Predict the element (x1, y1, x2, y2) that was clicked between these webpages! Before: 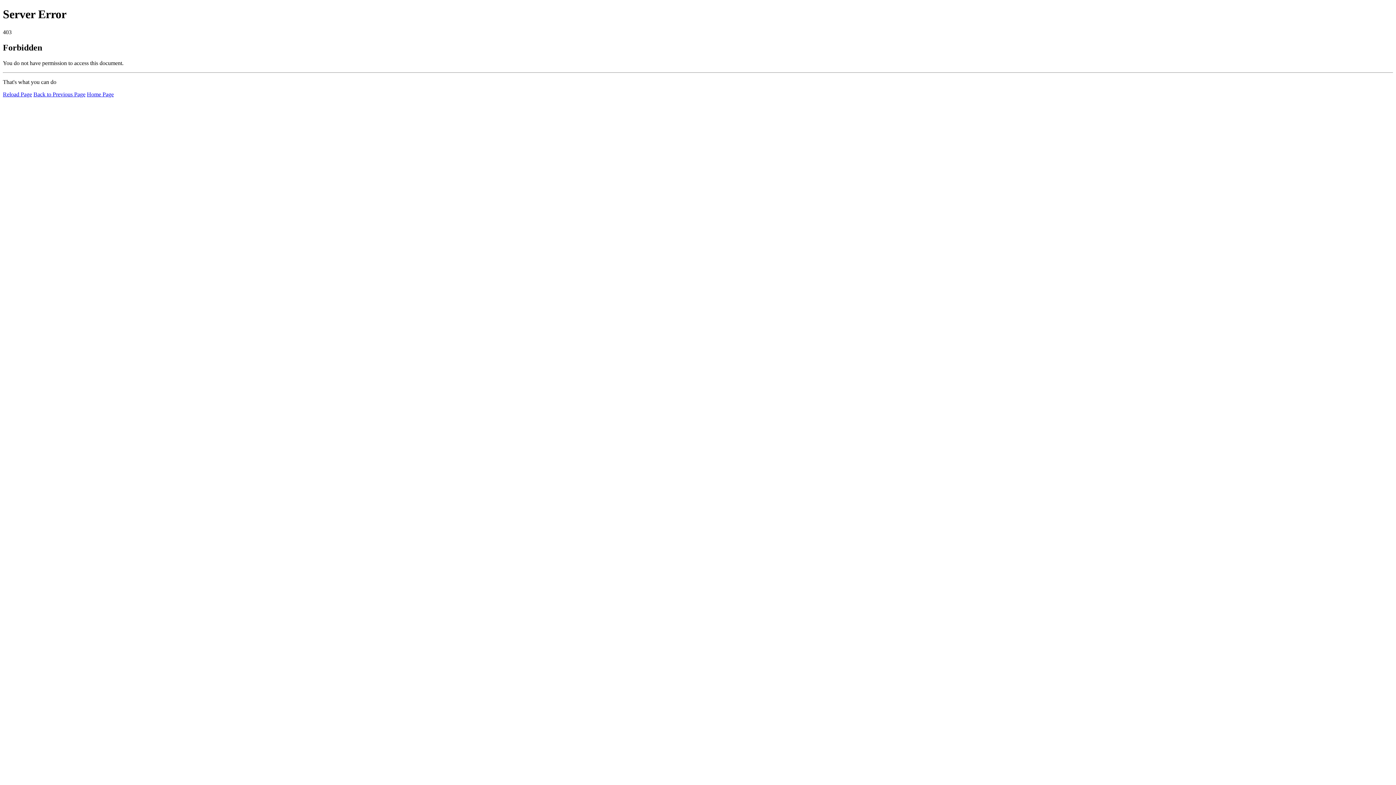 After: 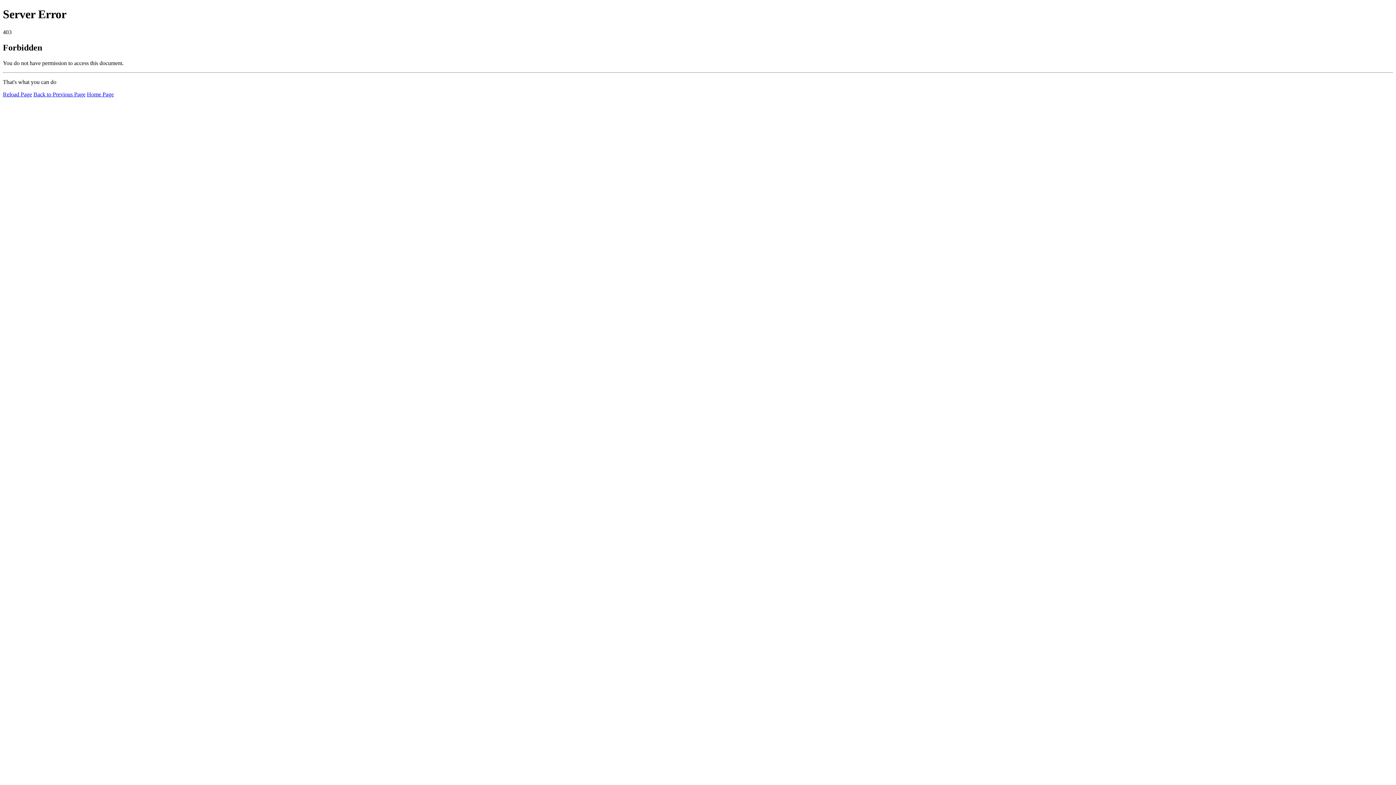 Action: label: Reload Page bbox: (2, 91, 32, 97)